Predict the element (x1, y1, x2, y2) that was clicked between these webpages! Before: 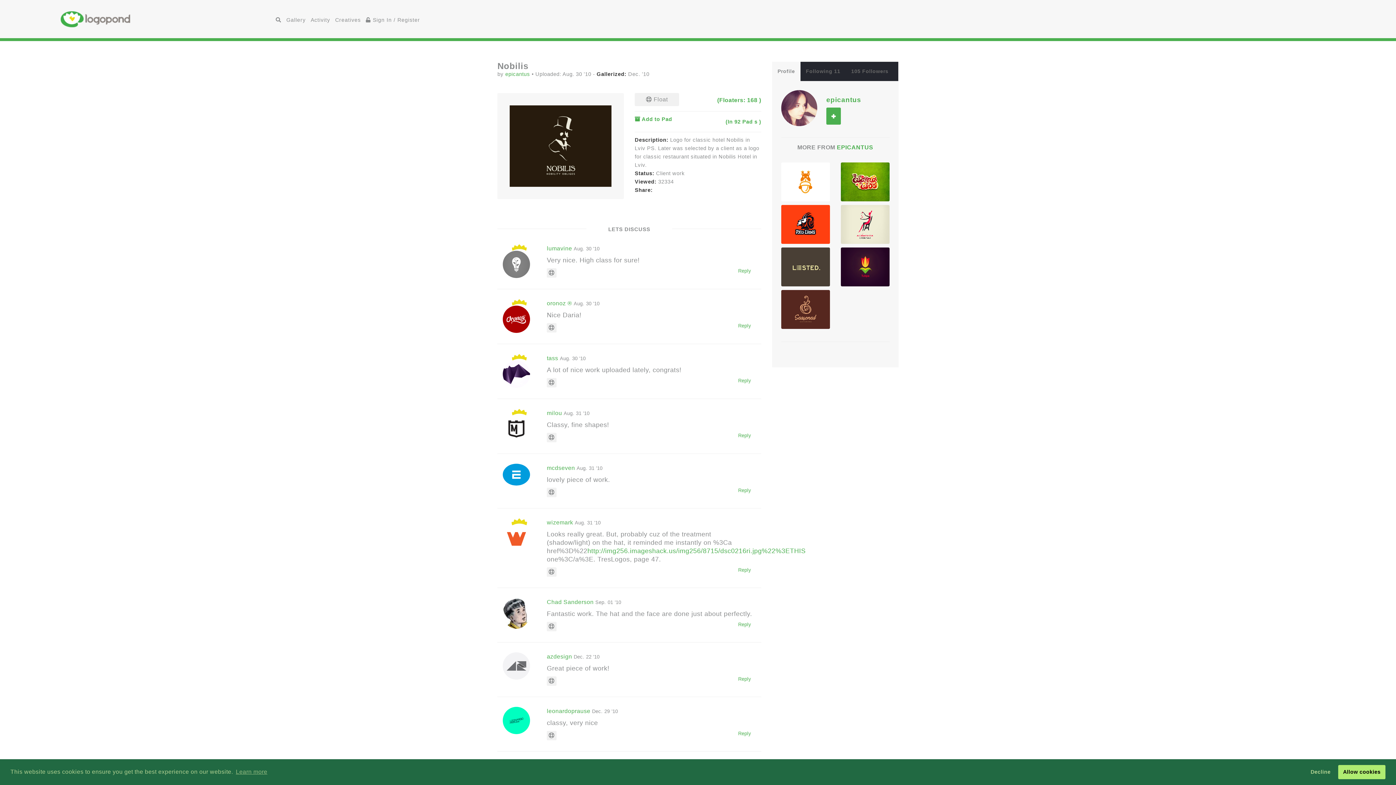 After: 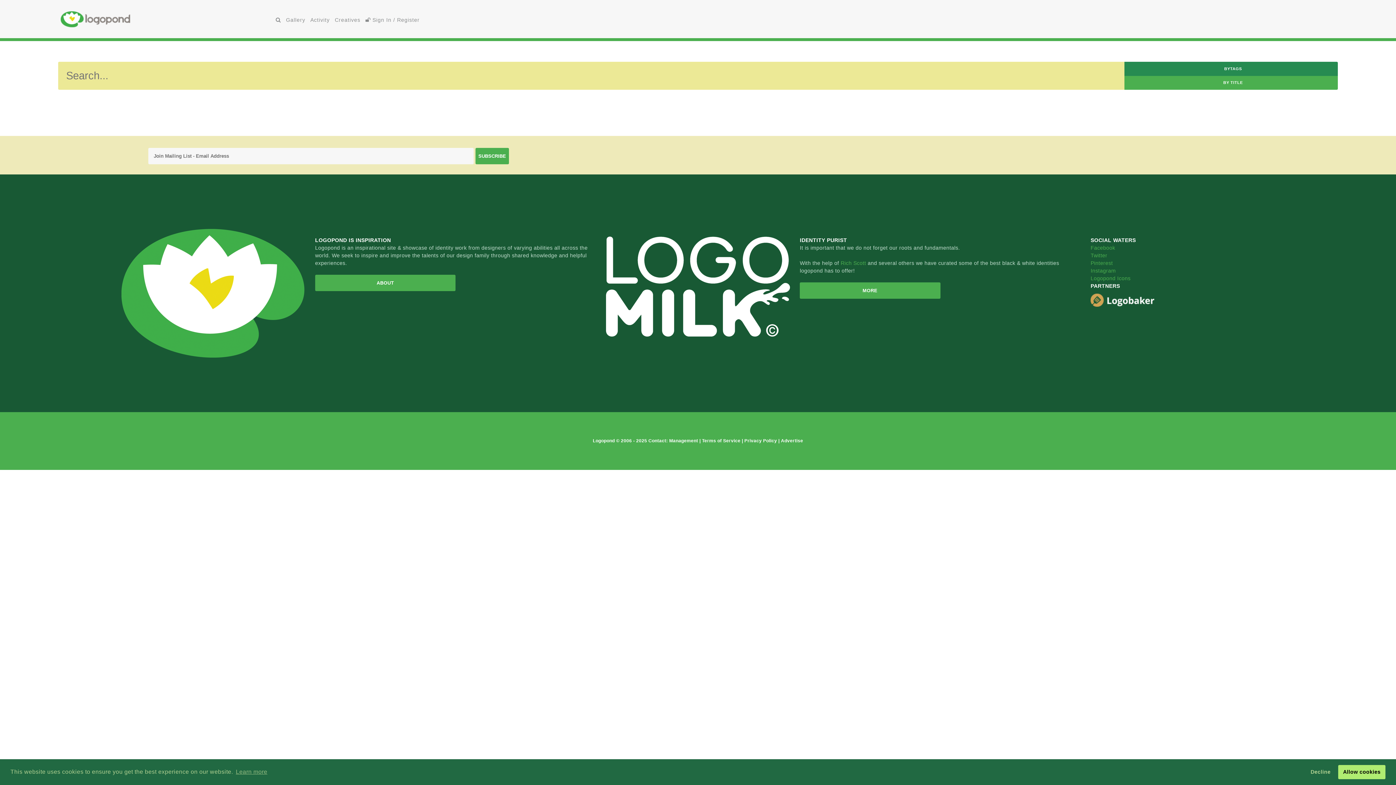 Action: bbox: (274, 15, 283, 24)